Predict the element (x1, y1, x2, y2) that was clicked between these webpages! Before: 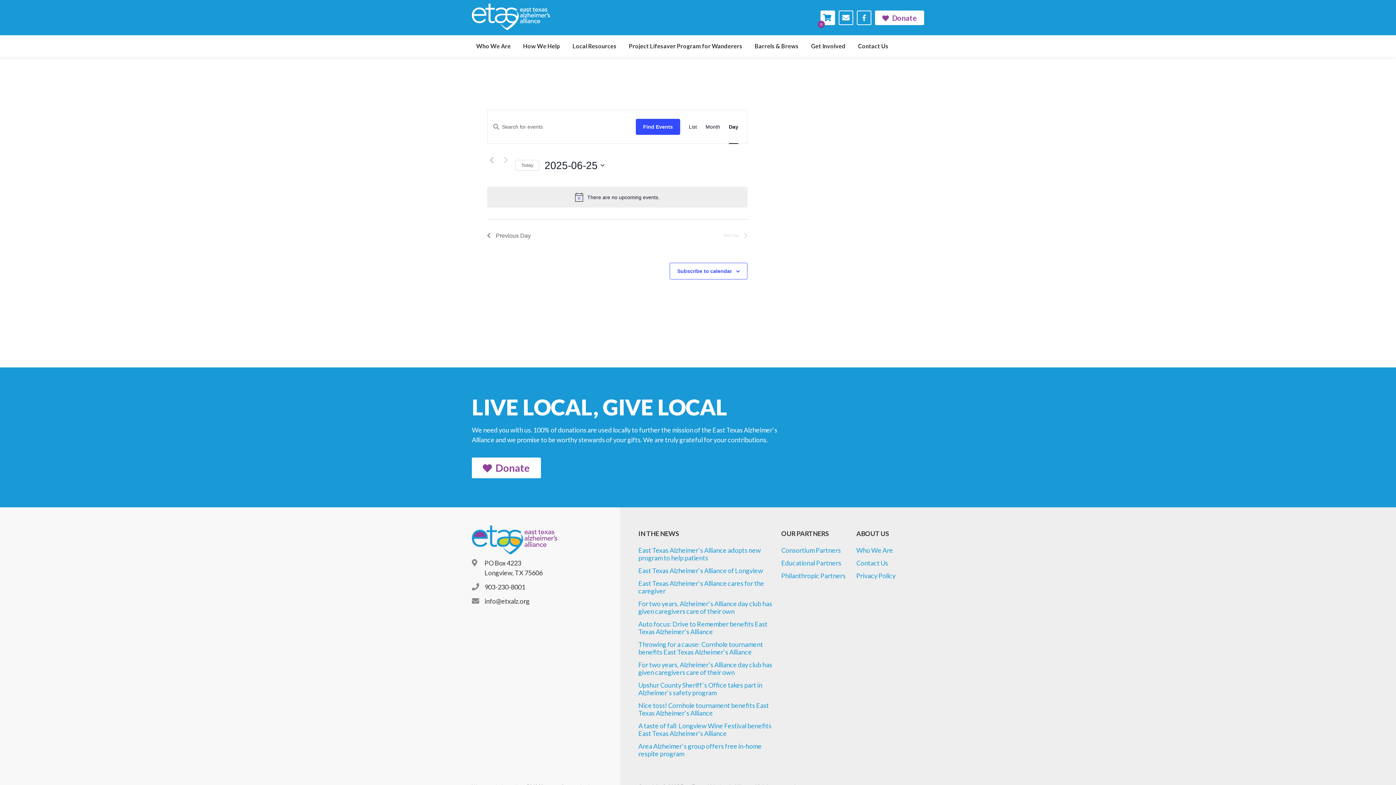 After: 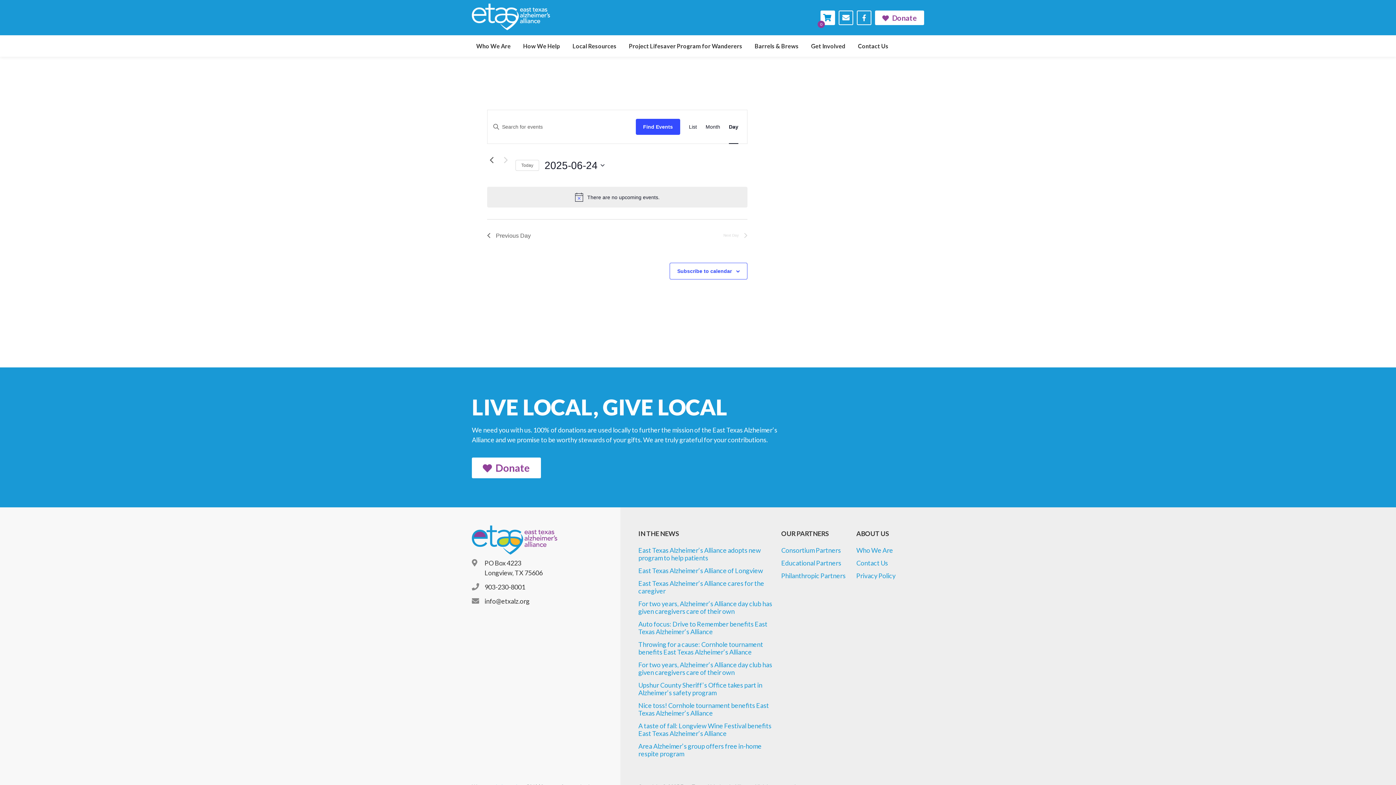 Action: bbox: (487, 155, 496, 164) label: Previous day